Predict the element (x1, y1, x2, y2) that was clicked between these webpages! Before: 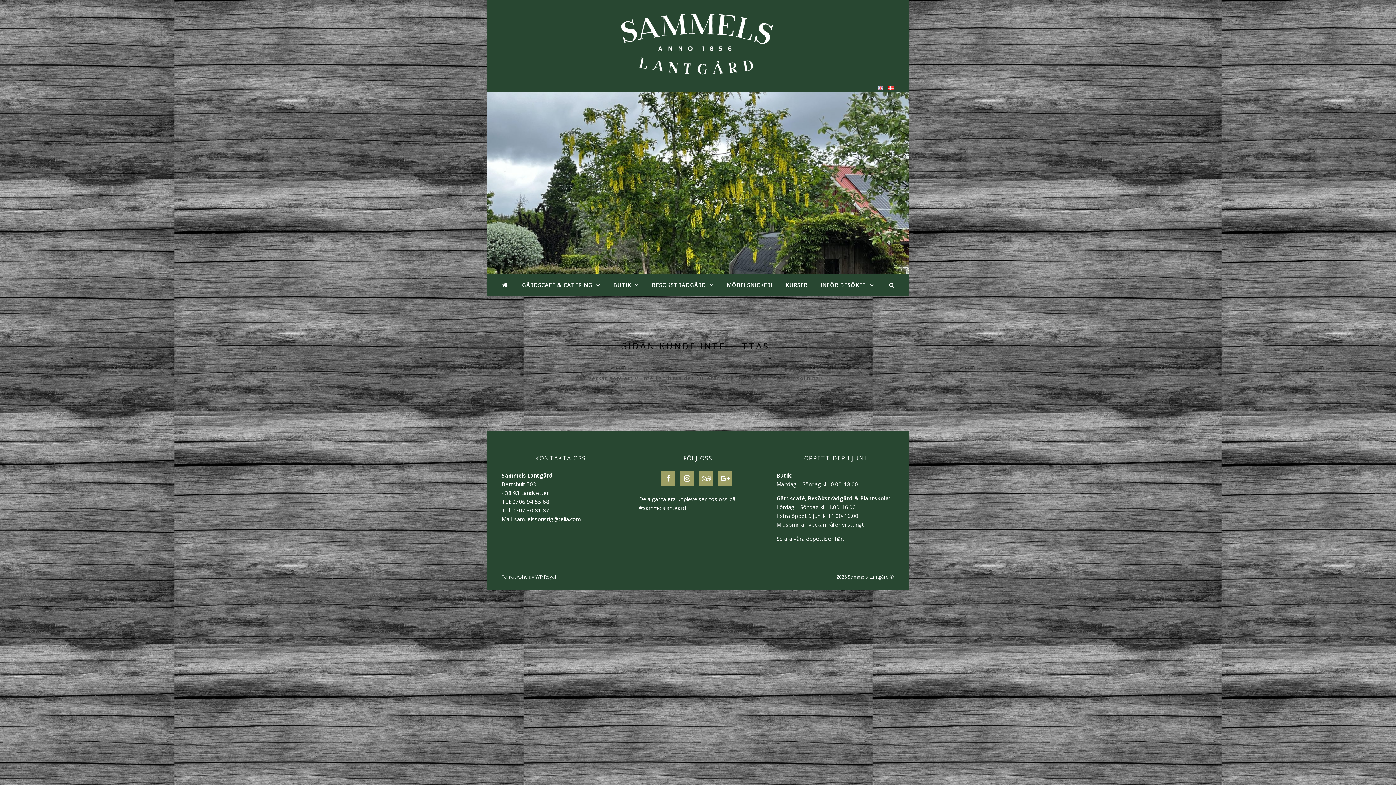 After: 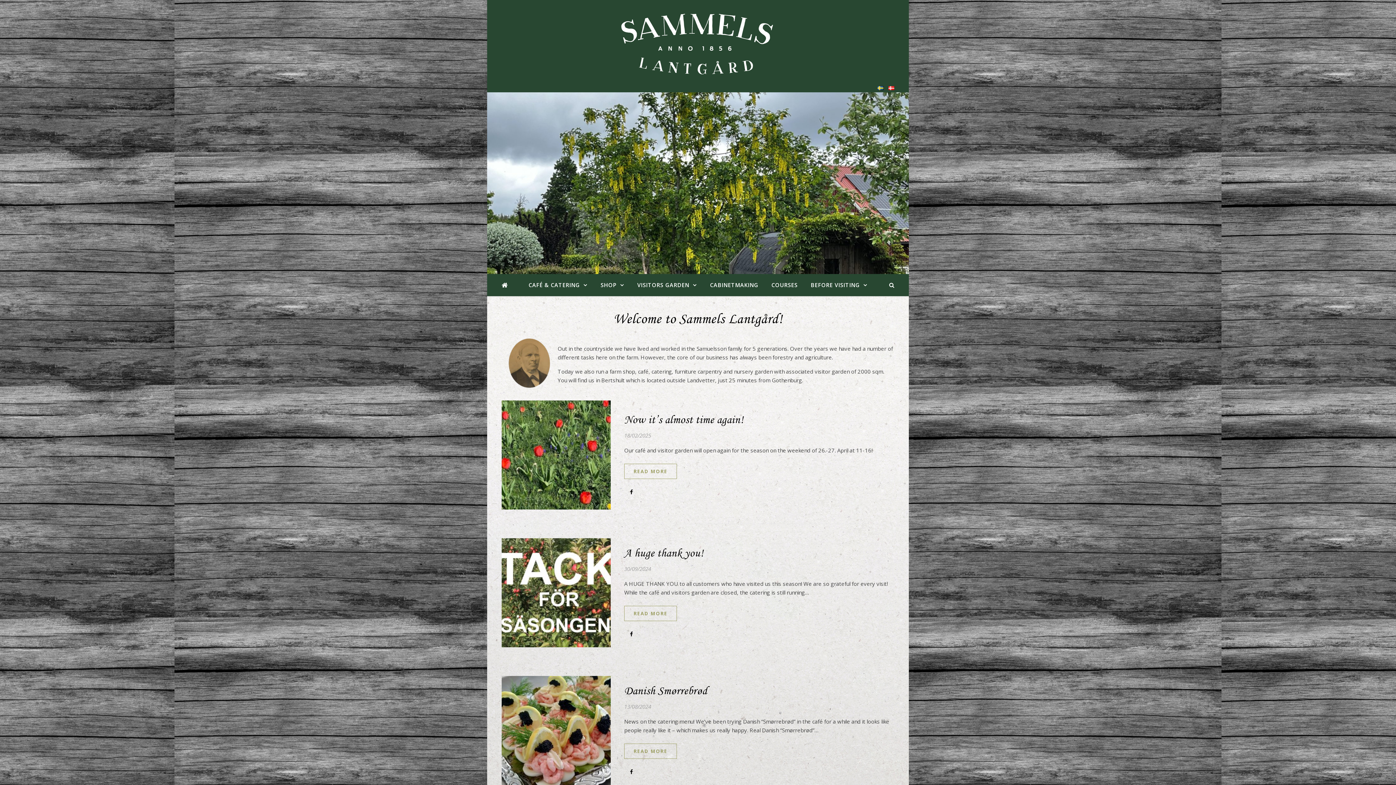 Action: bbox: (877, 86, 885, 90)